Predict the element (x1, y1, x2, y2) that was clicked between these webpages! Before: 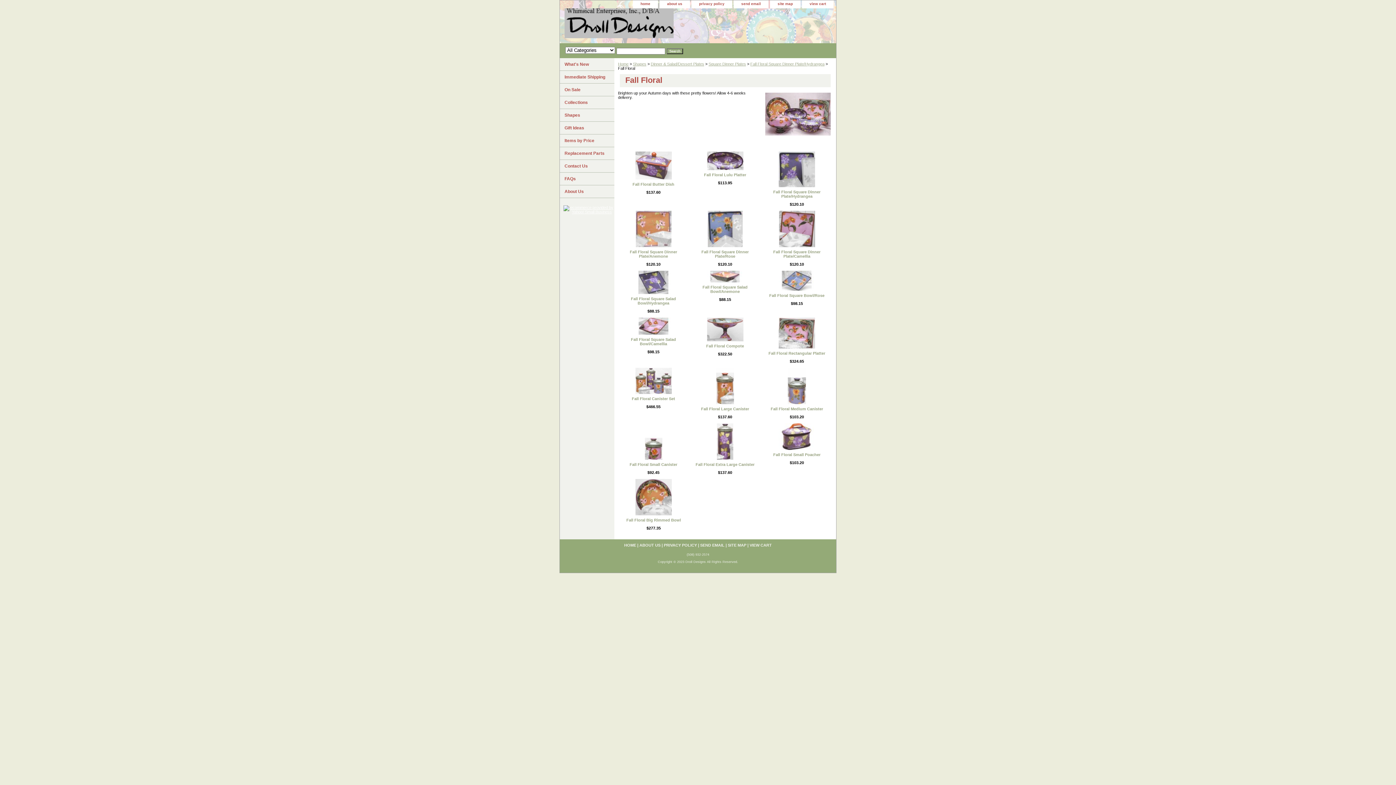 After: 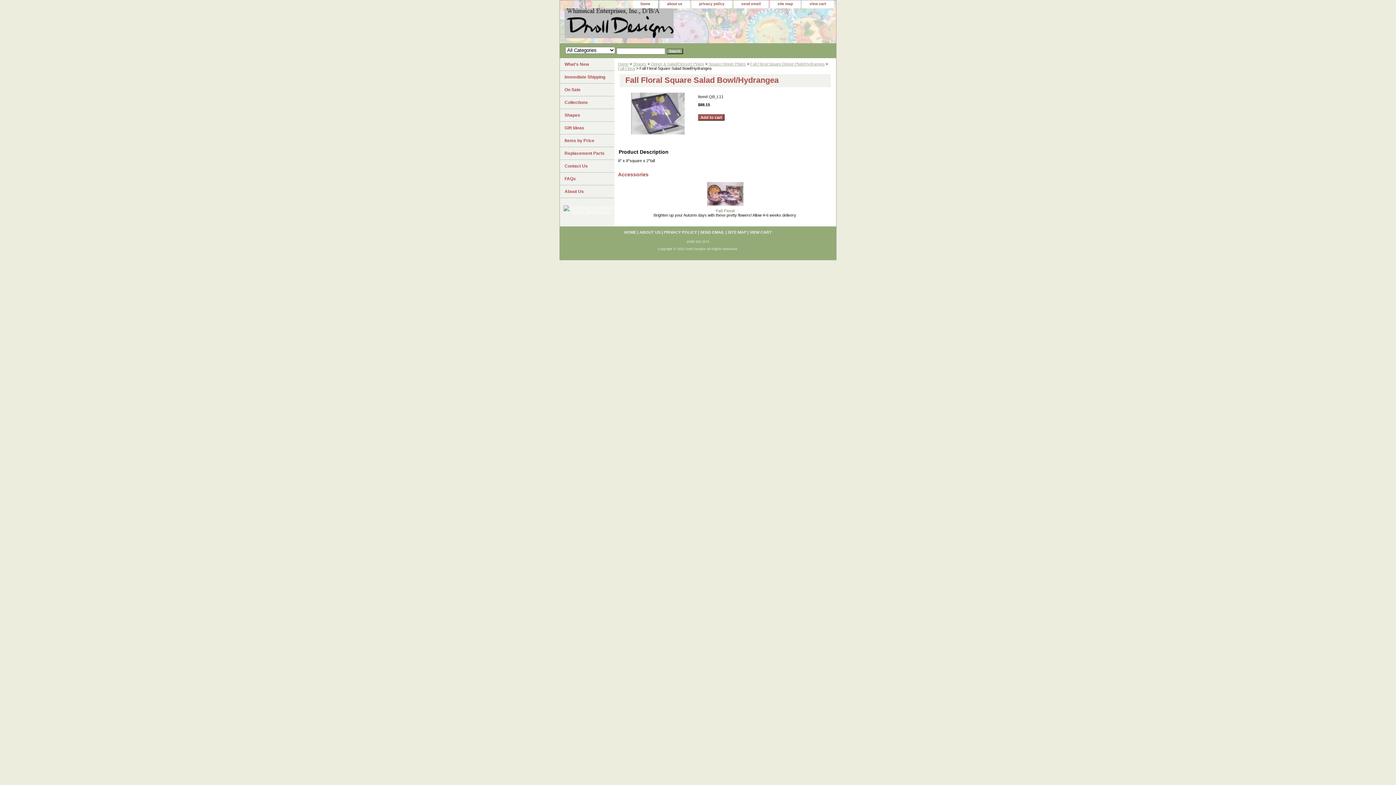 Action: label: Fall Floral Square Salad Bowl/Hydrangea bbox: (631, 296, 676, 305)